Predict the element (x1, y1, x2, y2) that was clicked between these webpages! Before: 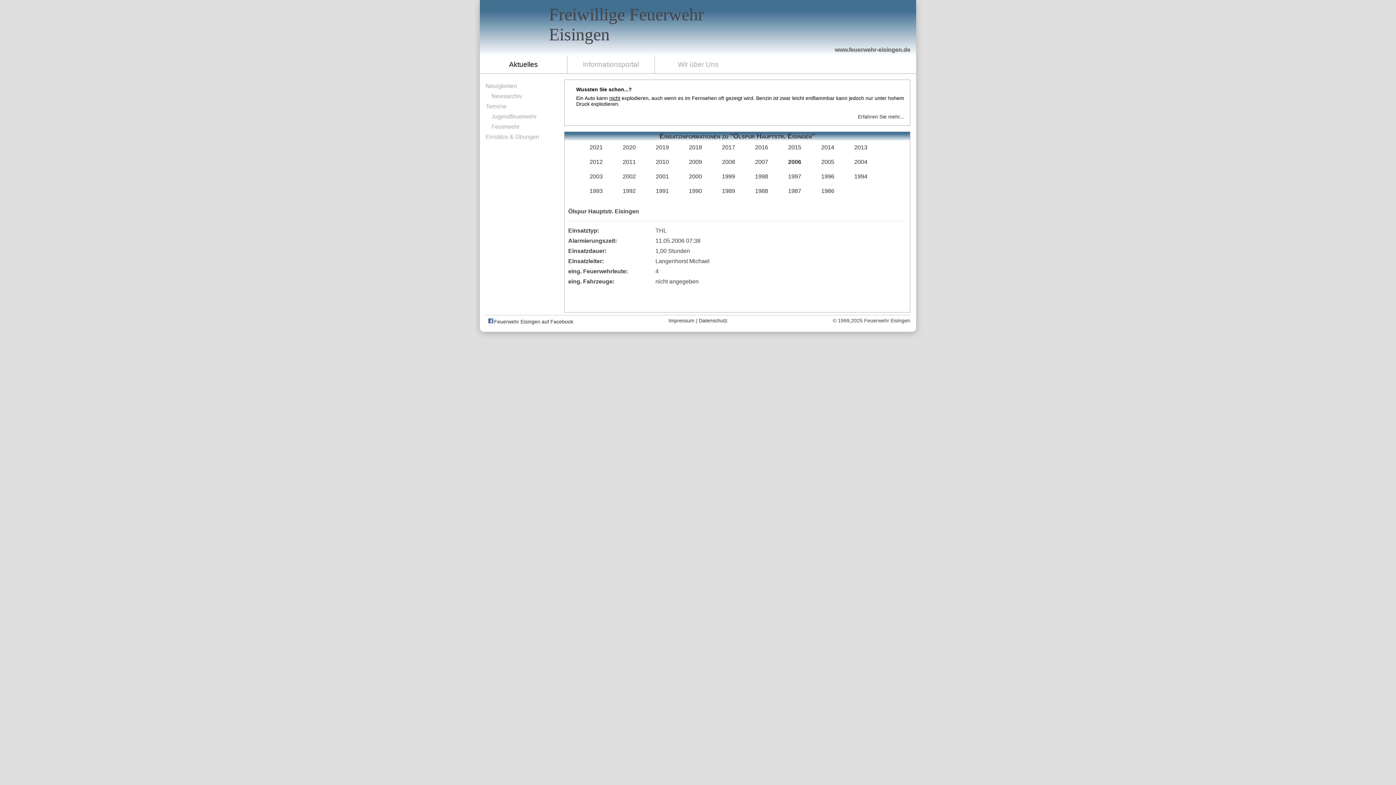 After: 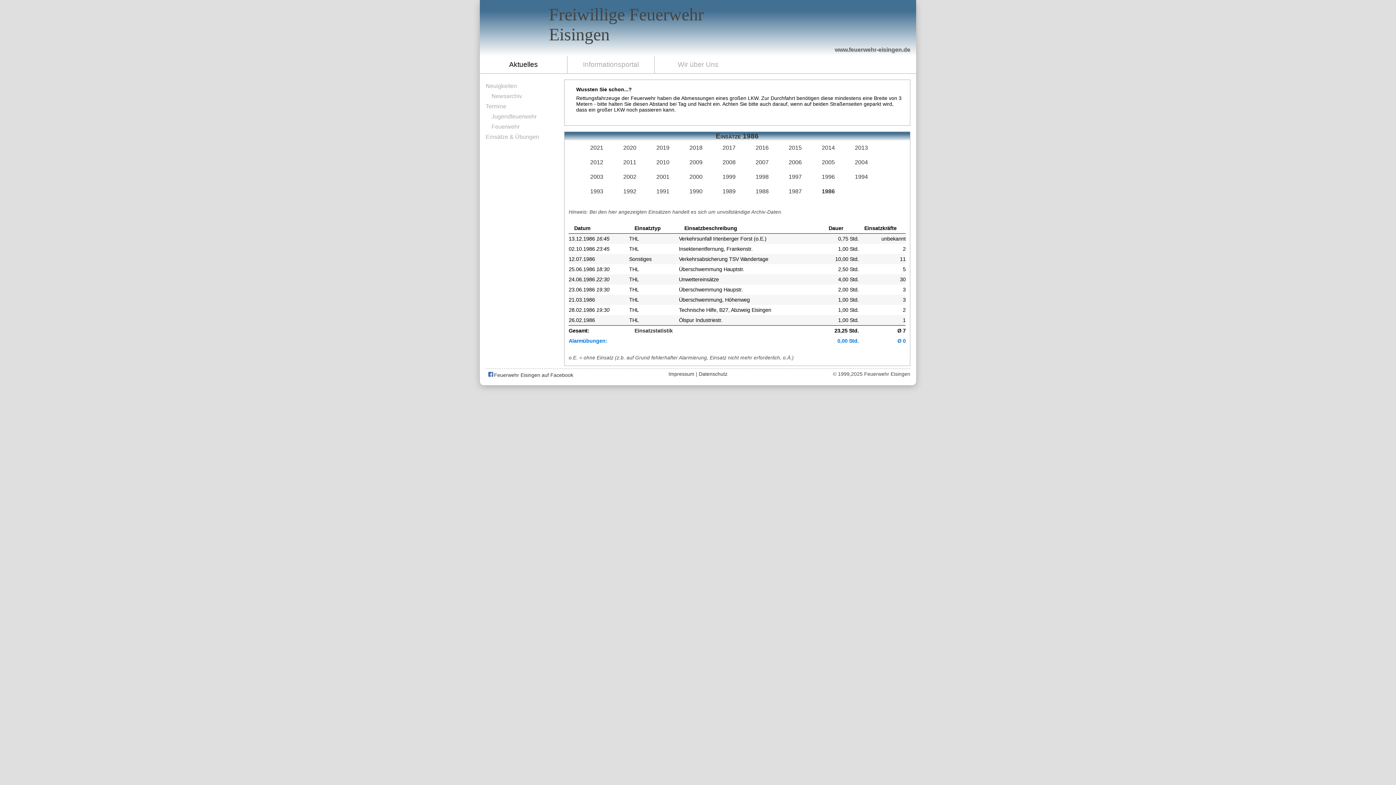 Action: label: 1986 bbox: (816, 187, 834, 194)